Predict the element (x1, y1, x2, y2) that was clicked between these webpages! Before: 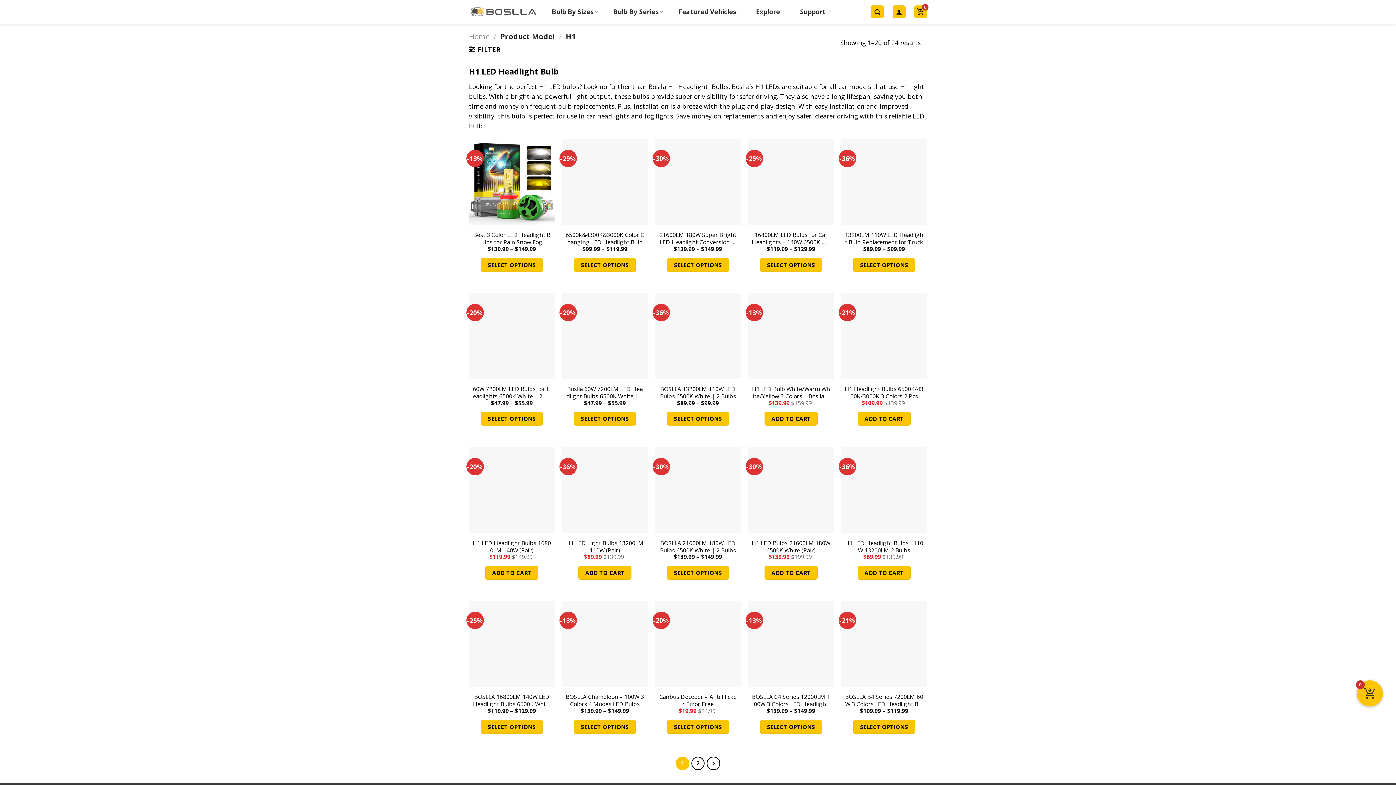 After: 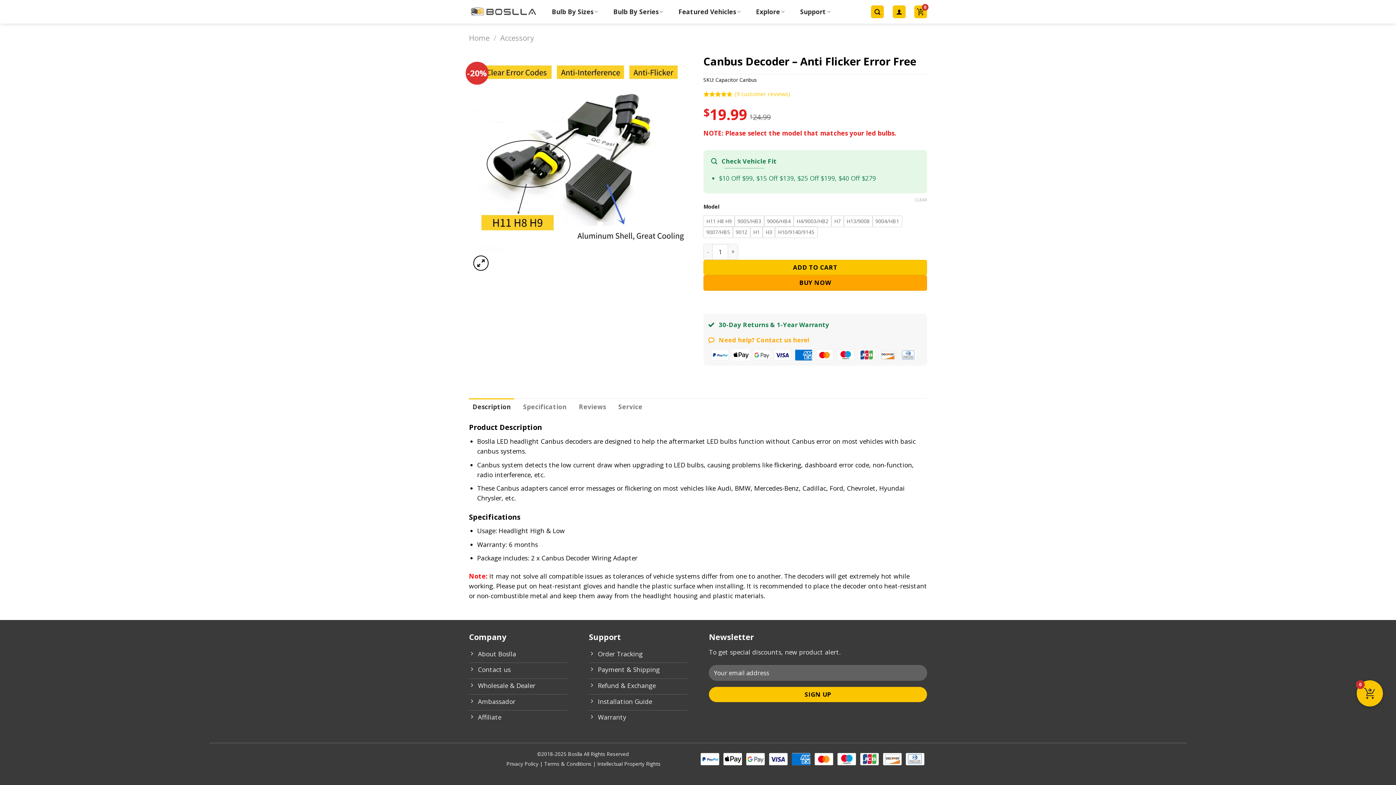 Action: bbox: (658, 693, 737, 708) label: Canbus Decoder – Anti Flicker Error Free